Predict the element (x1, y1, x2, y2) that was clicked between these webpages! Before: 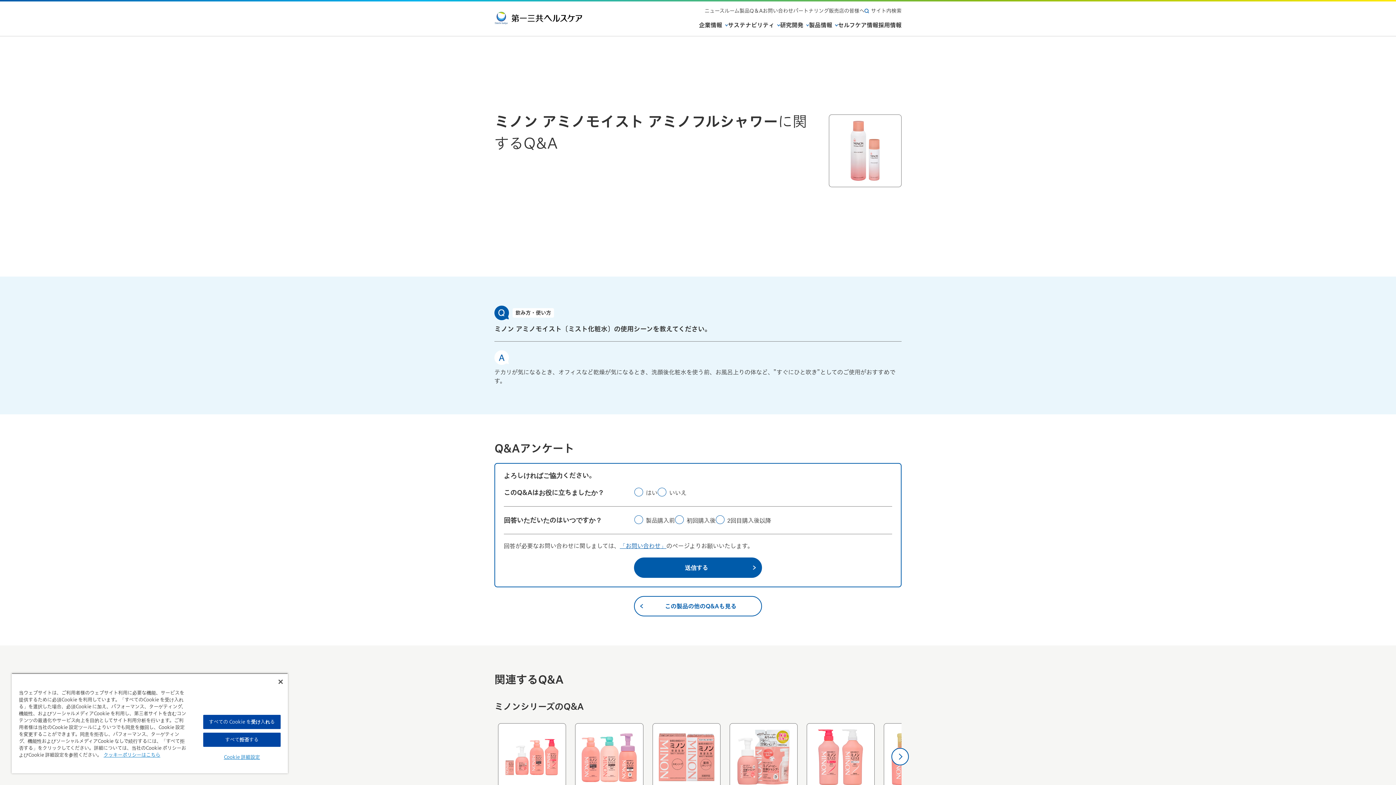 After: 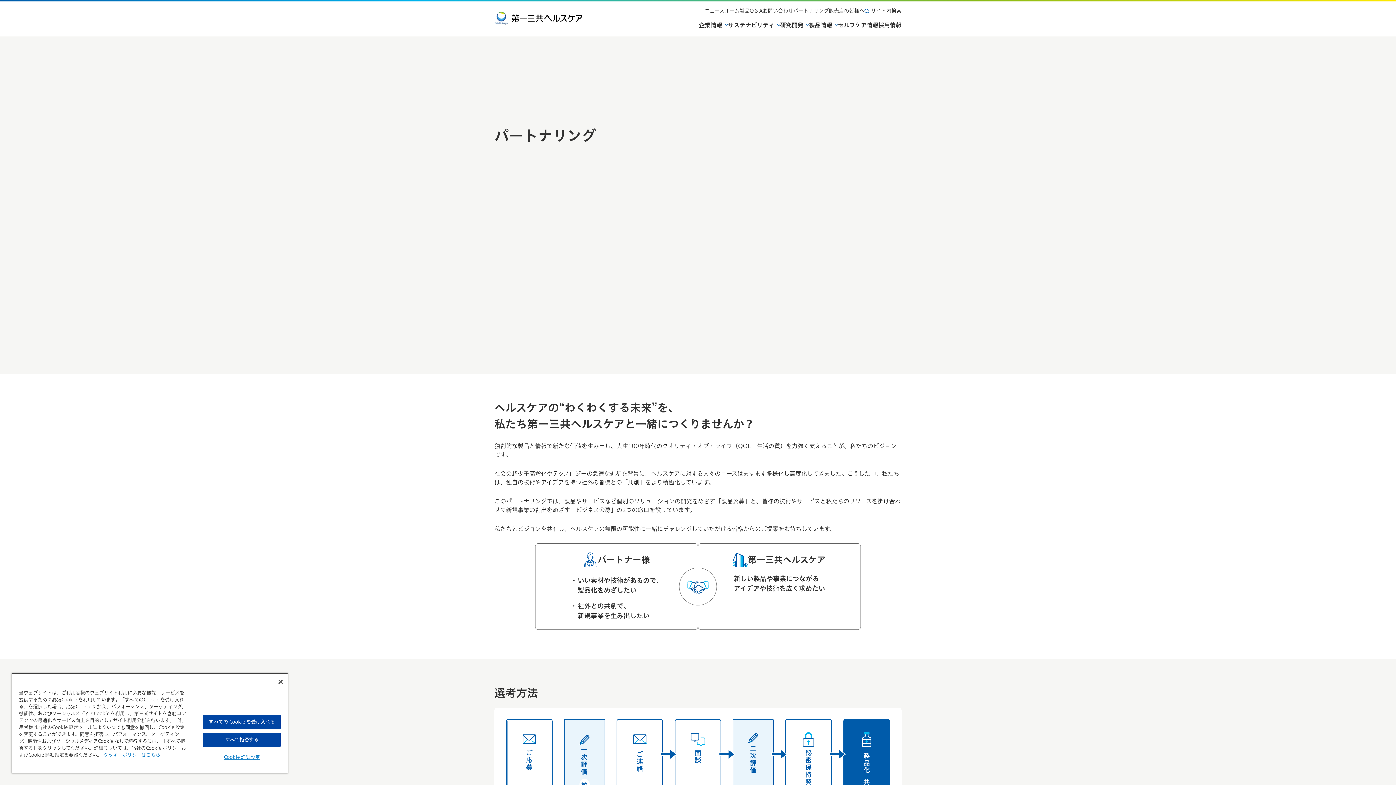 Action: label: パートナリング bbox: (793, 7, 829, 14)